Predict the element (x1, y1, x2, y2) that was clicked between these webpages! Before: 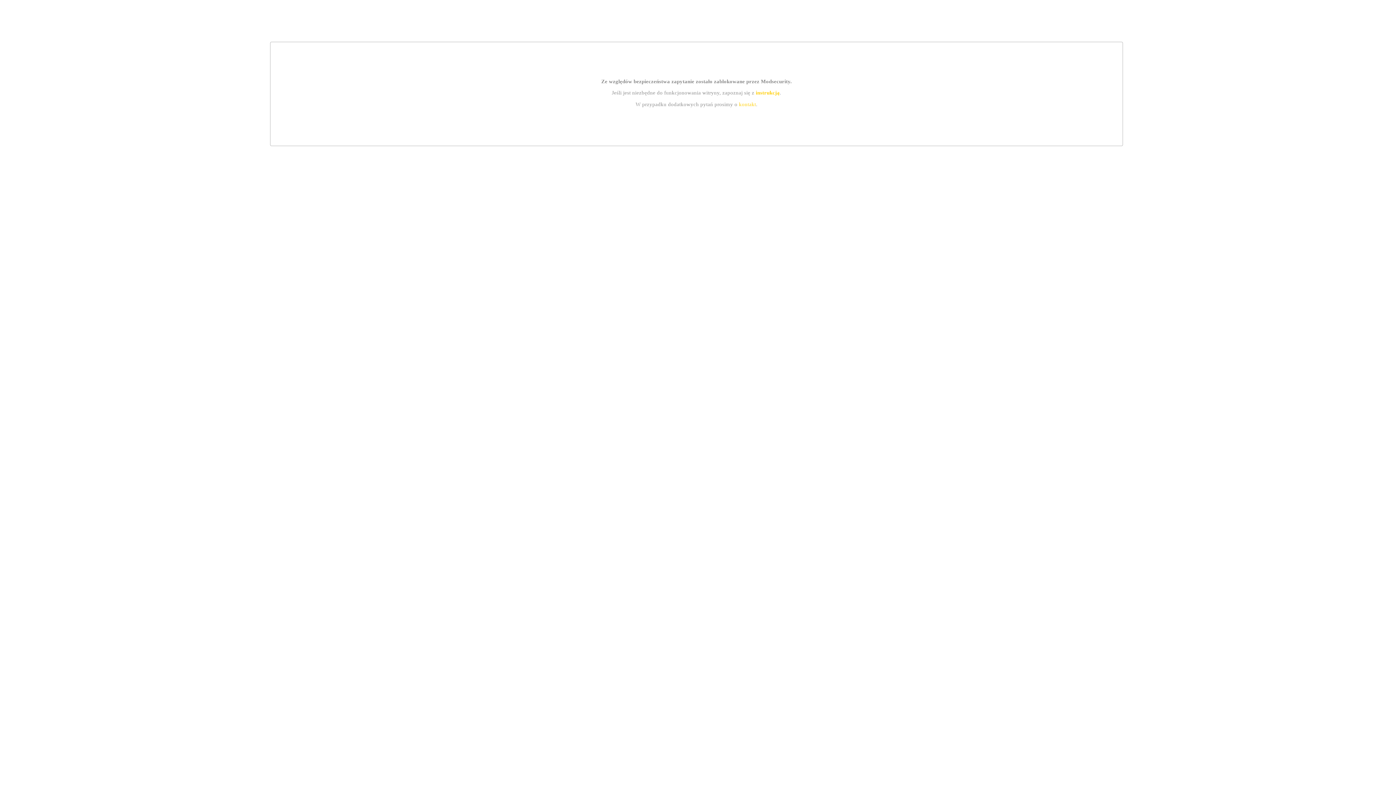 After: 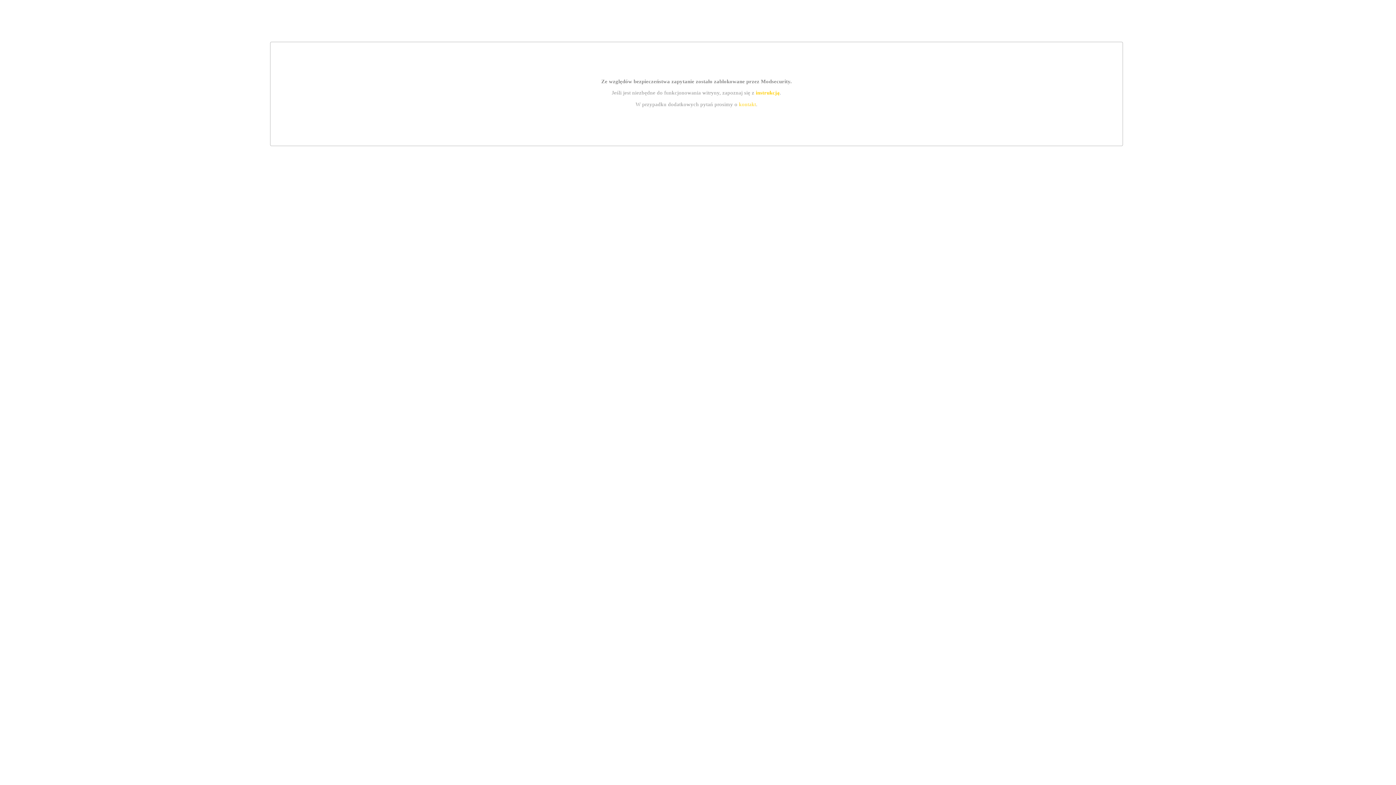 Action: bbox: (755, 89, 779, 95) label: instrukcją